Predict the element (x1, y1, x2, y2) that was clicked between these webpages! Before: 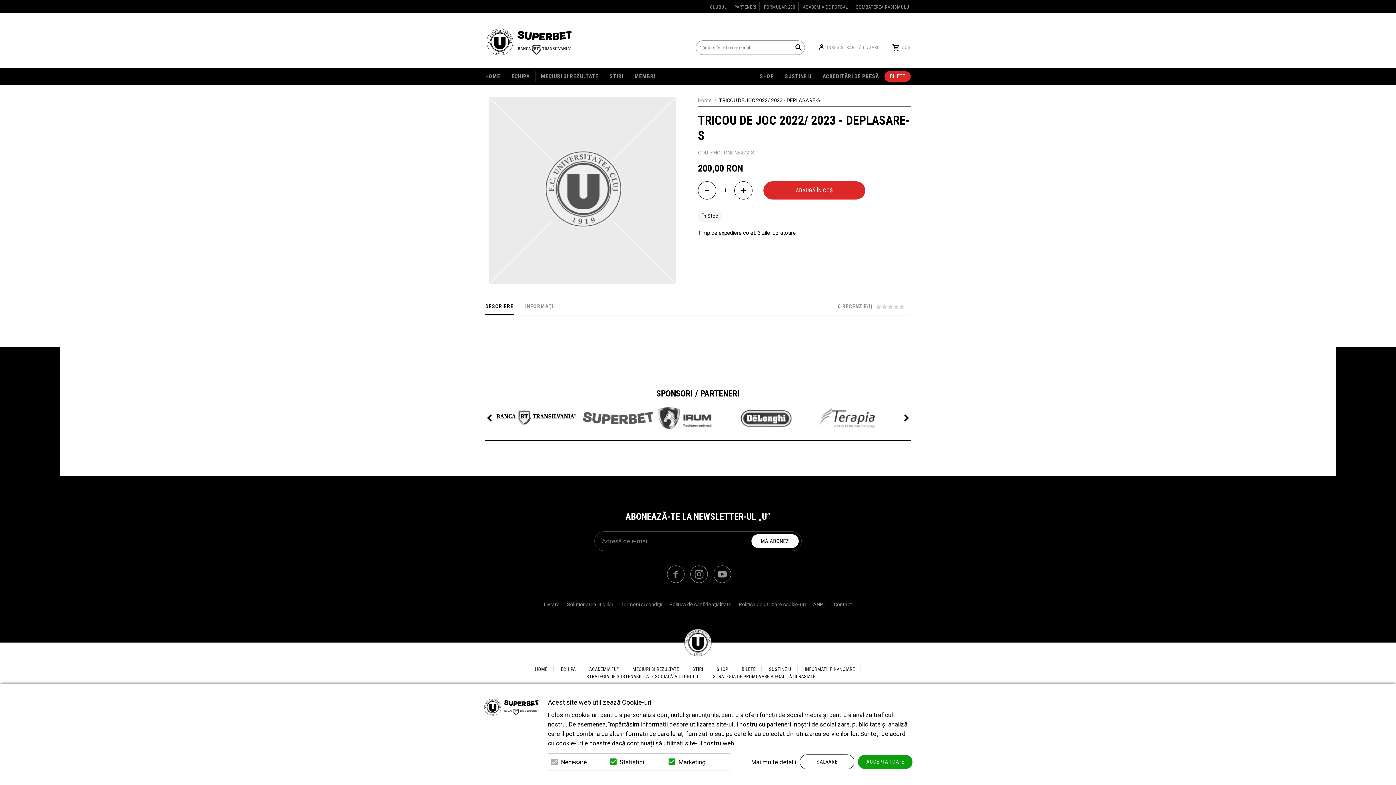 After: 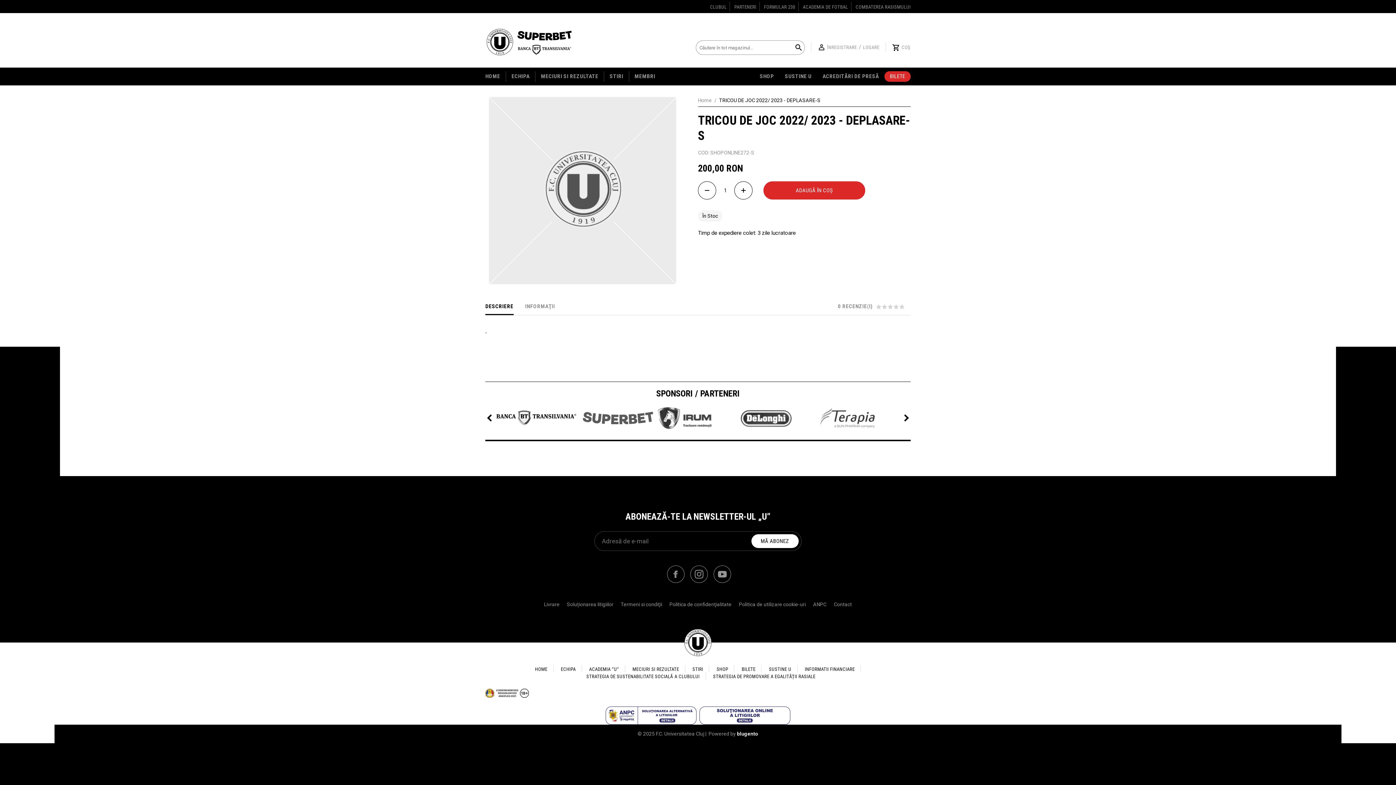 Action: label: SALVARE bbox: (800, 754, 854, 769)